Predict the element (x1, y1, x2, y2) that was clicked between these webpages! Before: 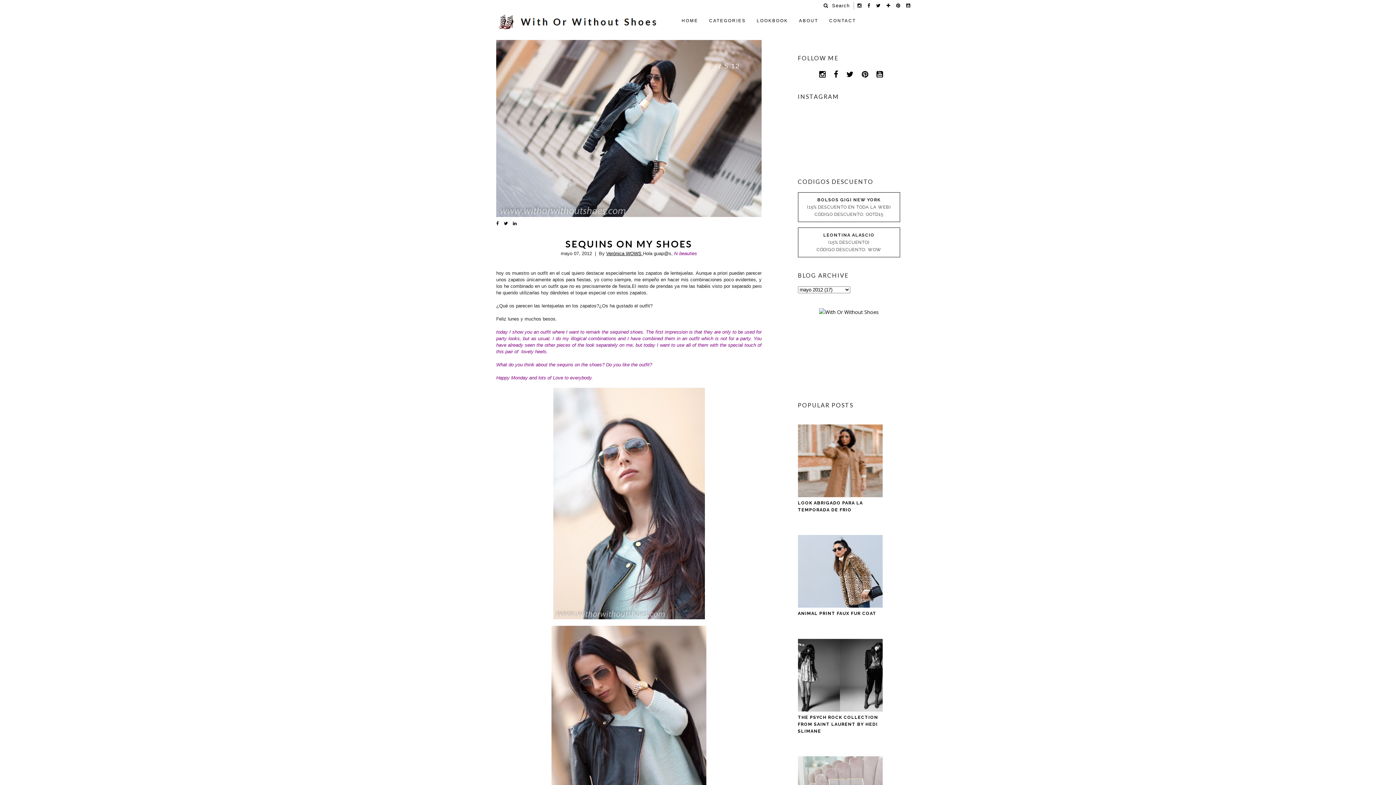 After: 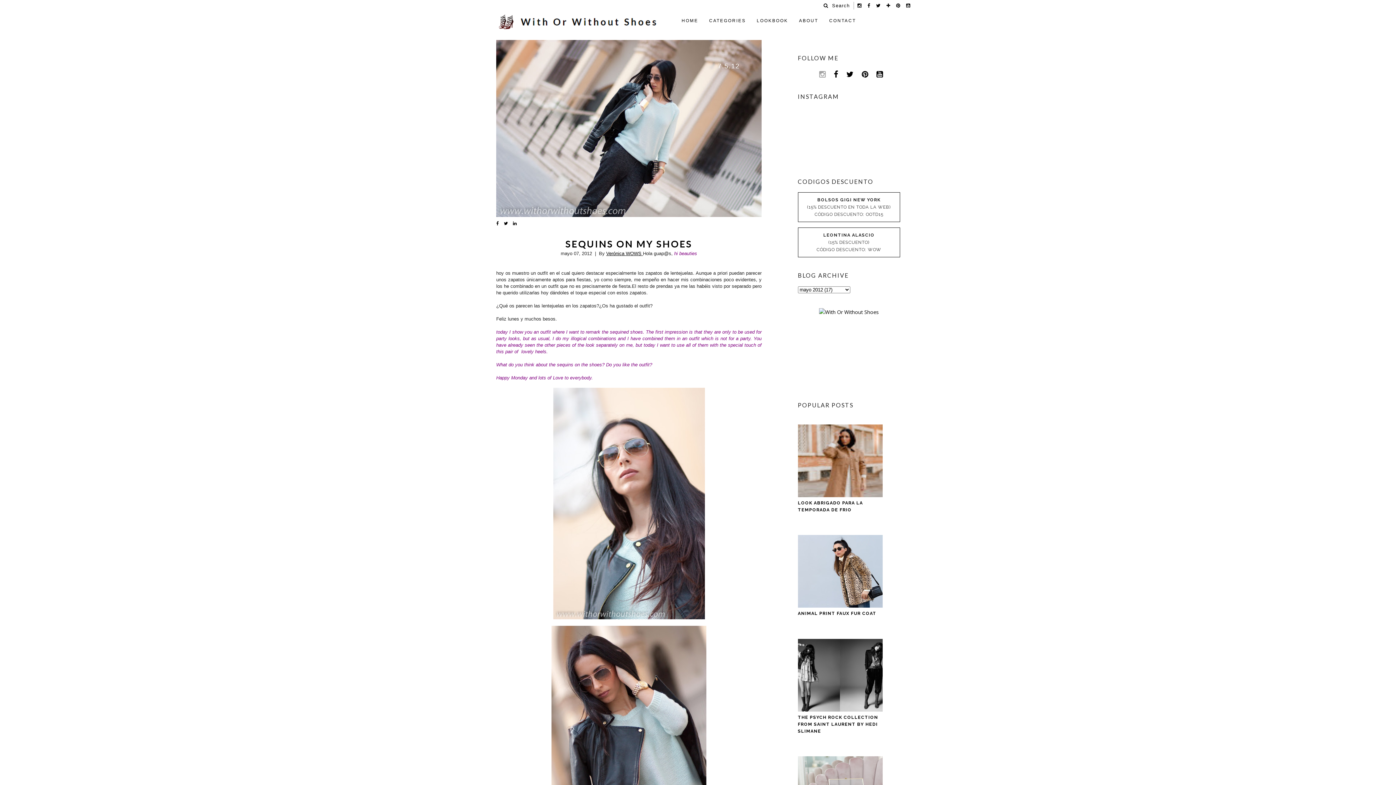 Action: bbox: (819, 69, 827, 78)